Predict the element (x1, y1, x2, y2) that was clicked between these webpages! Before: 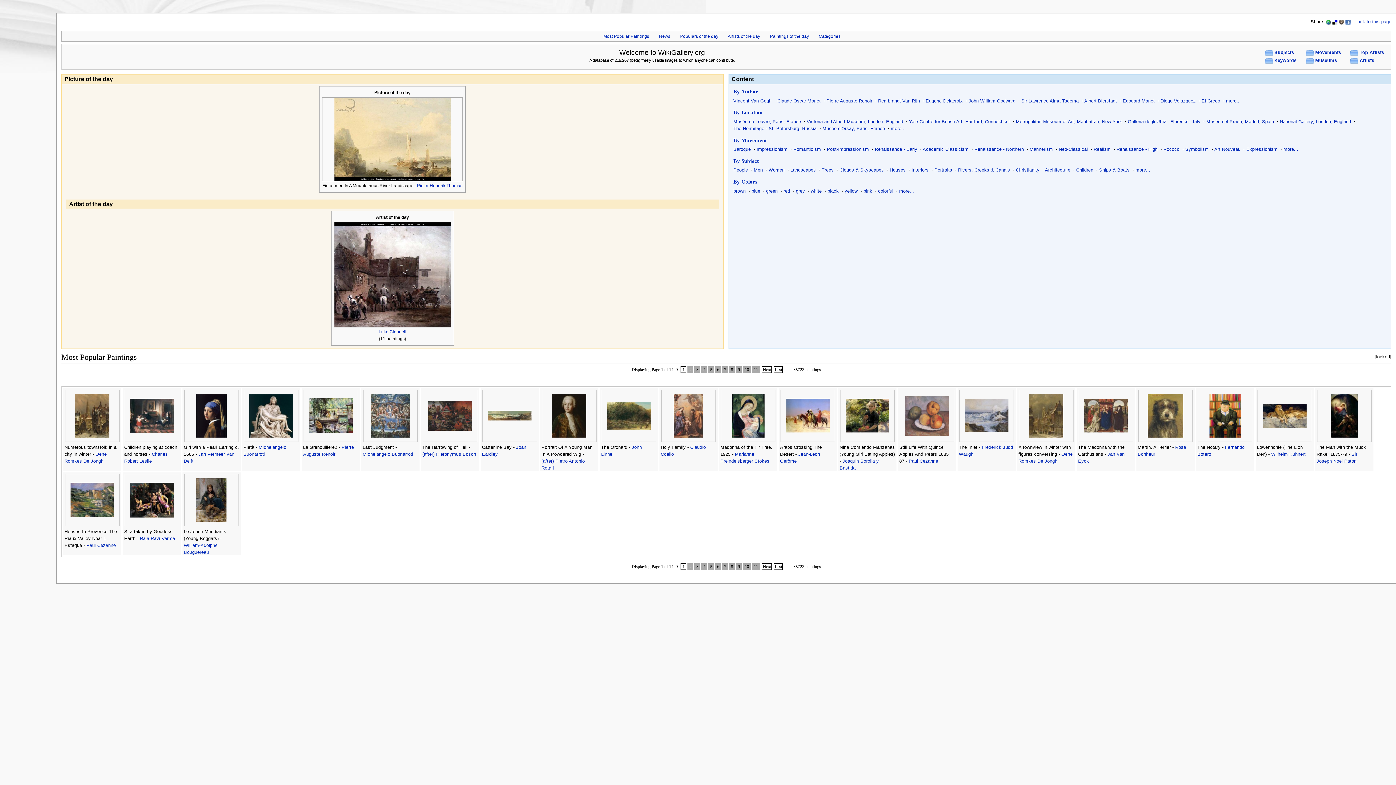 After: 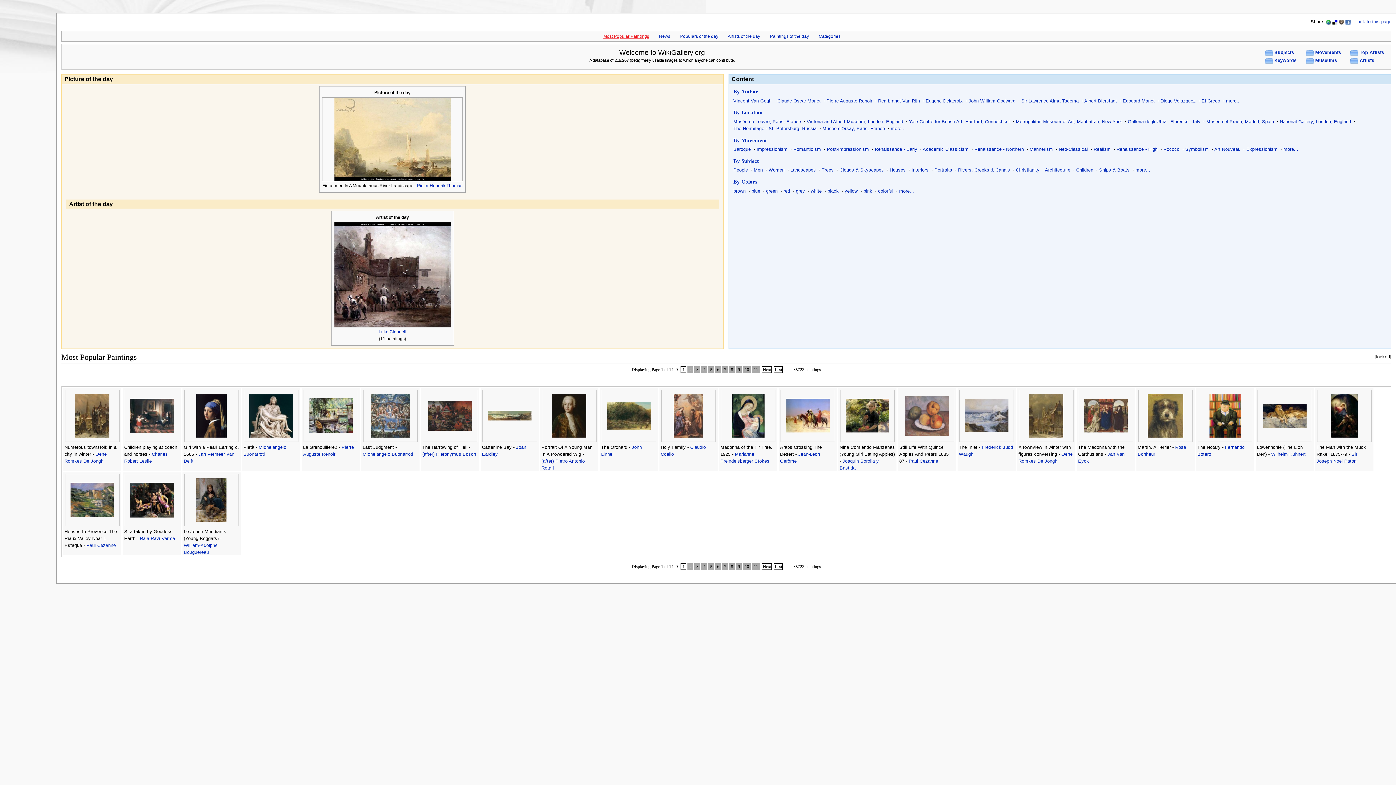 Action: bbox: (603, 33, 649, 39) label: Most Popular Paintings